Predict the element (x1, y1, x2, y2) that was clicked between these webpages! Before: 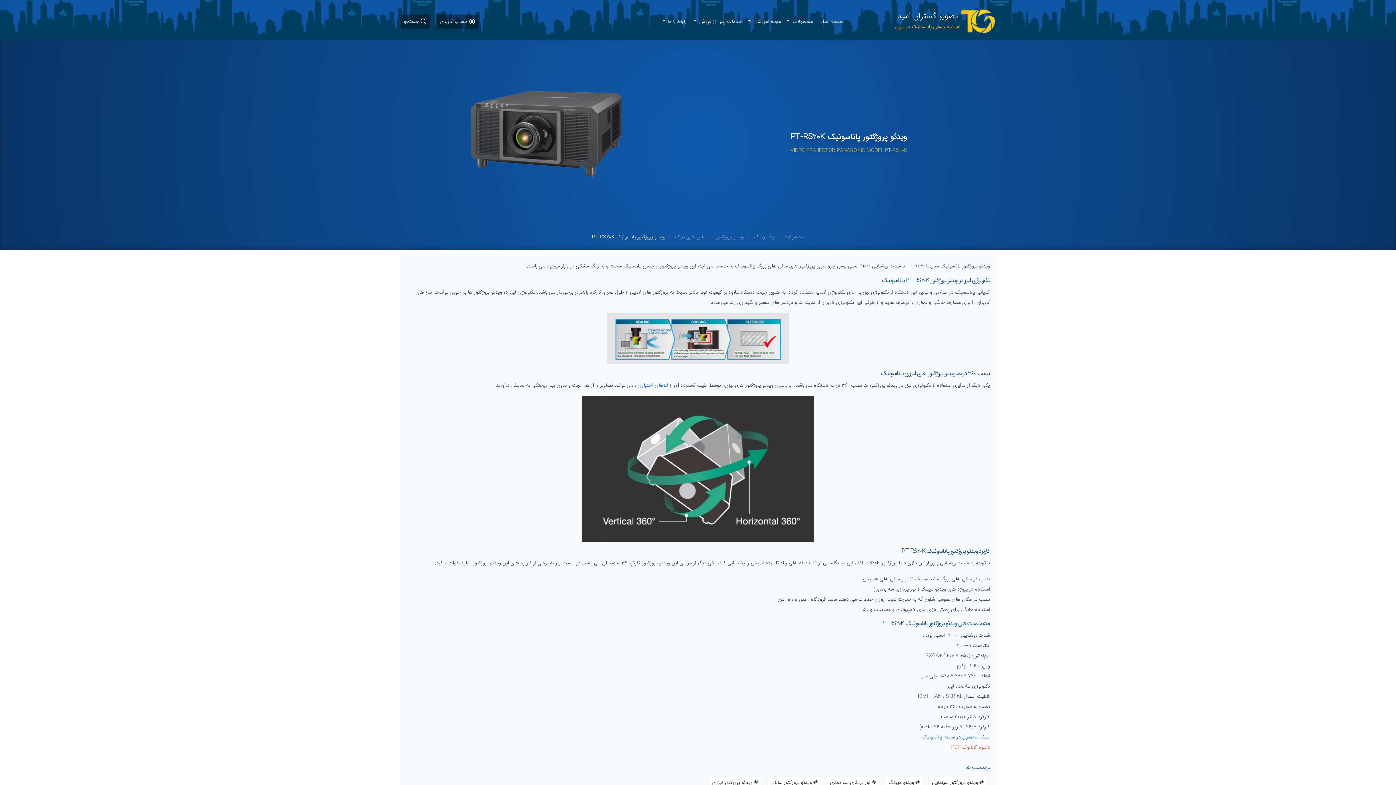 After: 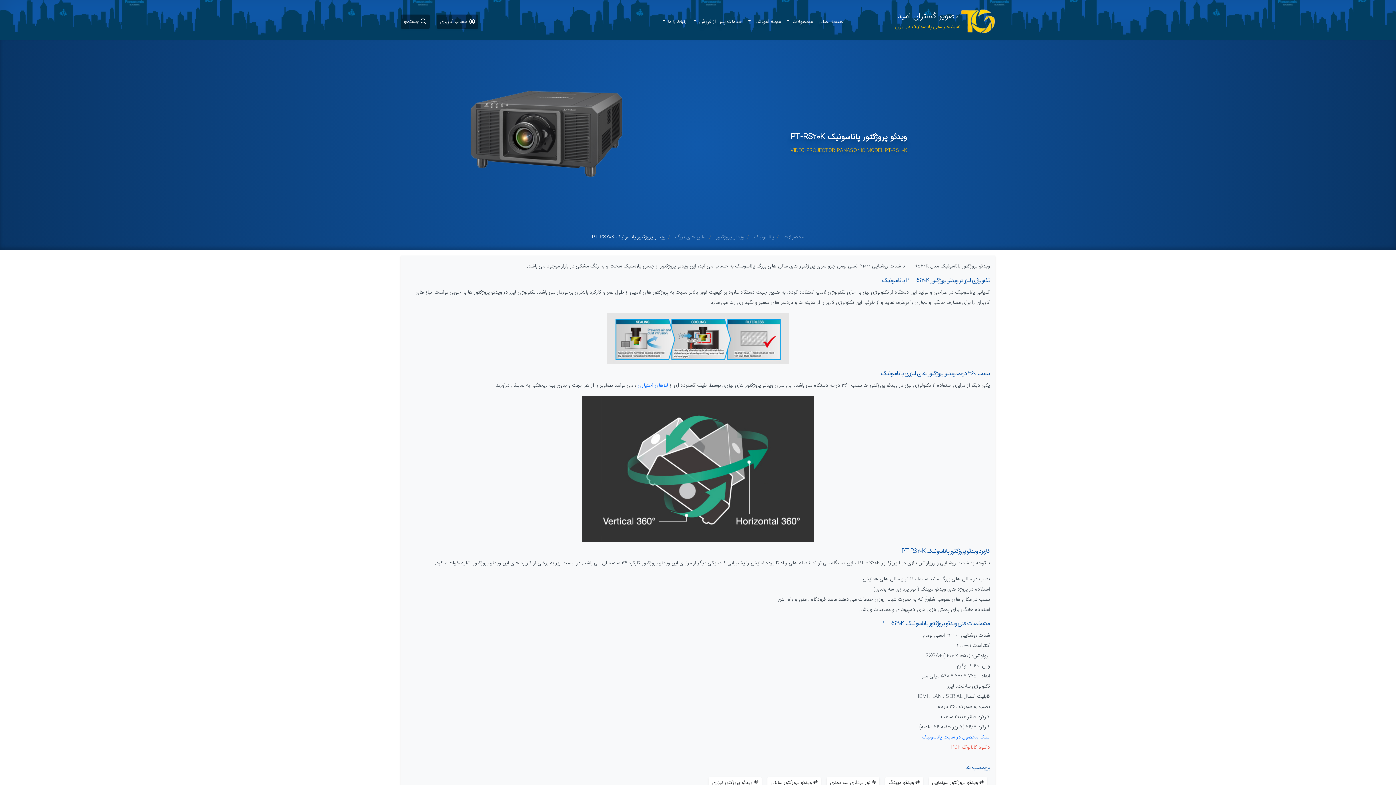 Action: label: دانلود کاتالوگ PDF bbox: (951, 743, 990, 751)